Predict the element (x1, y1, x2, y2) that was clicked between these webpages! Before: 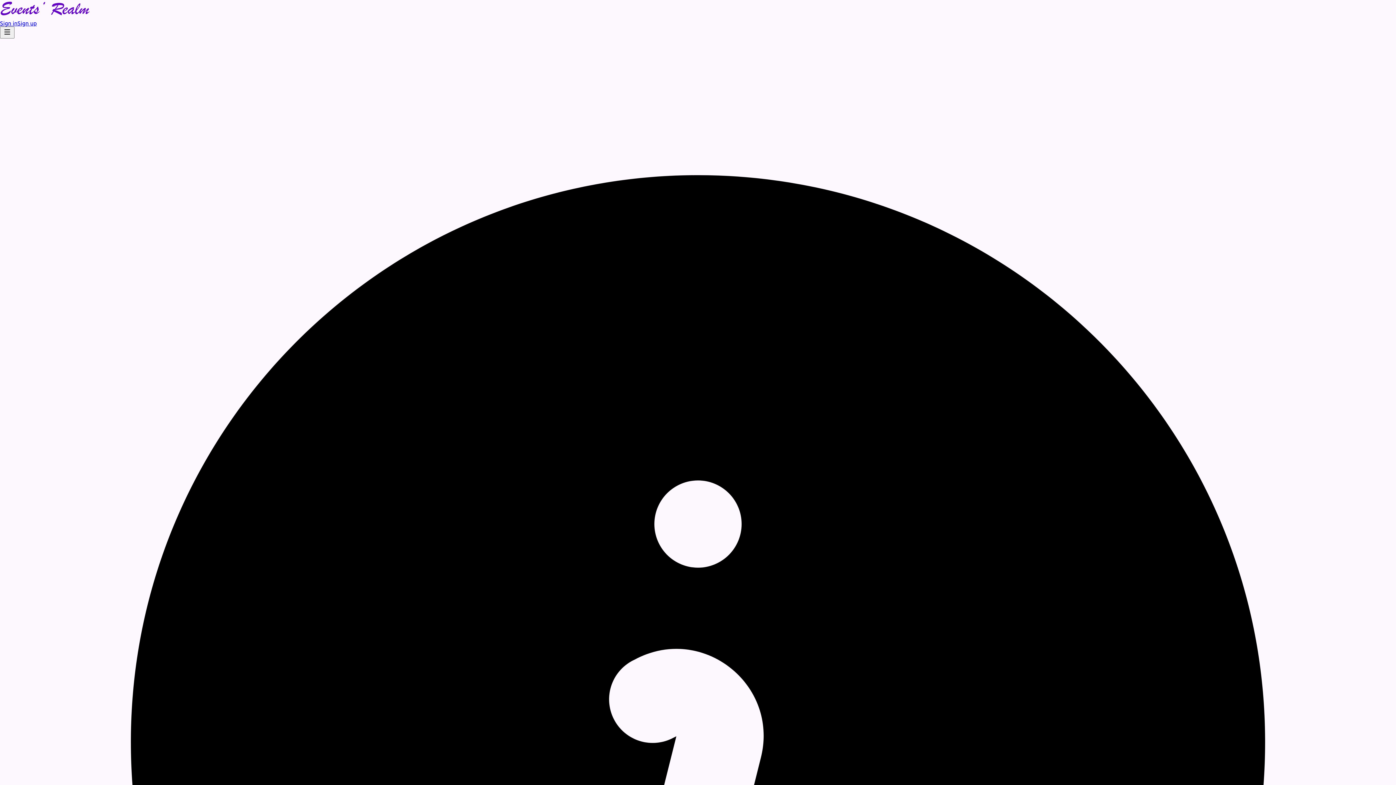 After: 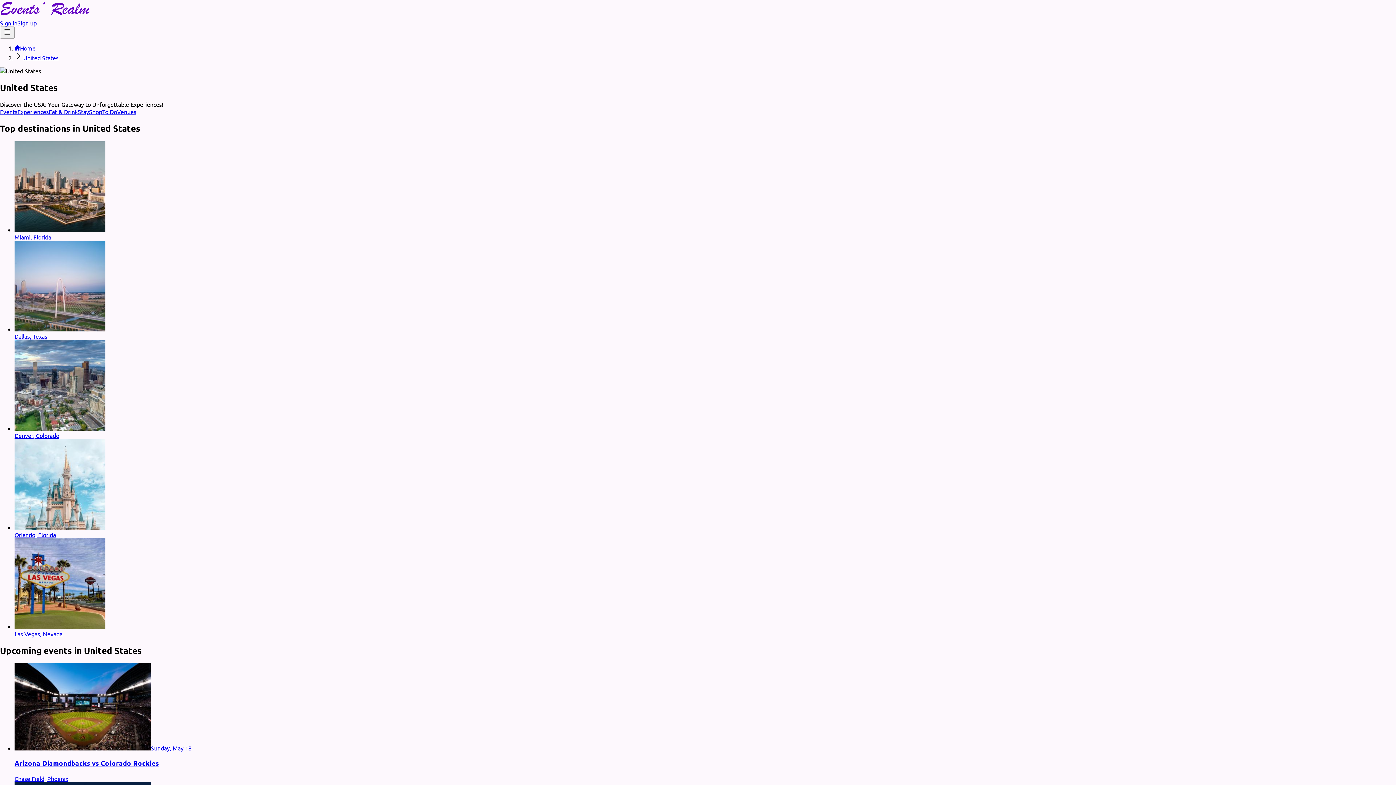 Action: bbox: (0, 0, 1396, 19)